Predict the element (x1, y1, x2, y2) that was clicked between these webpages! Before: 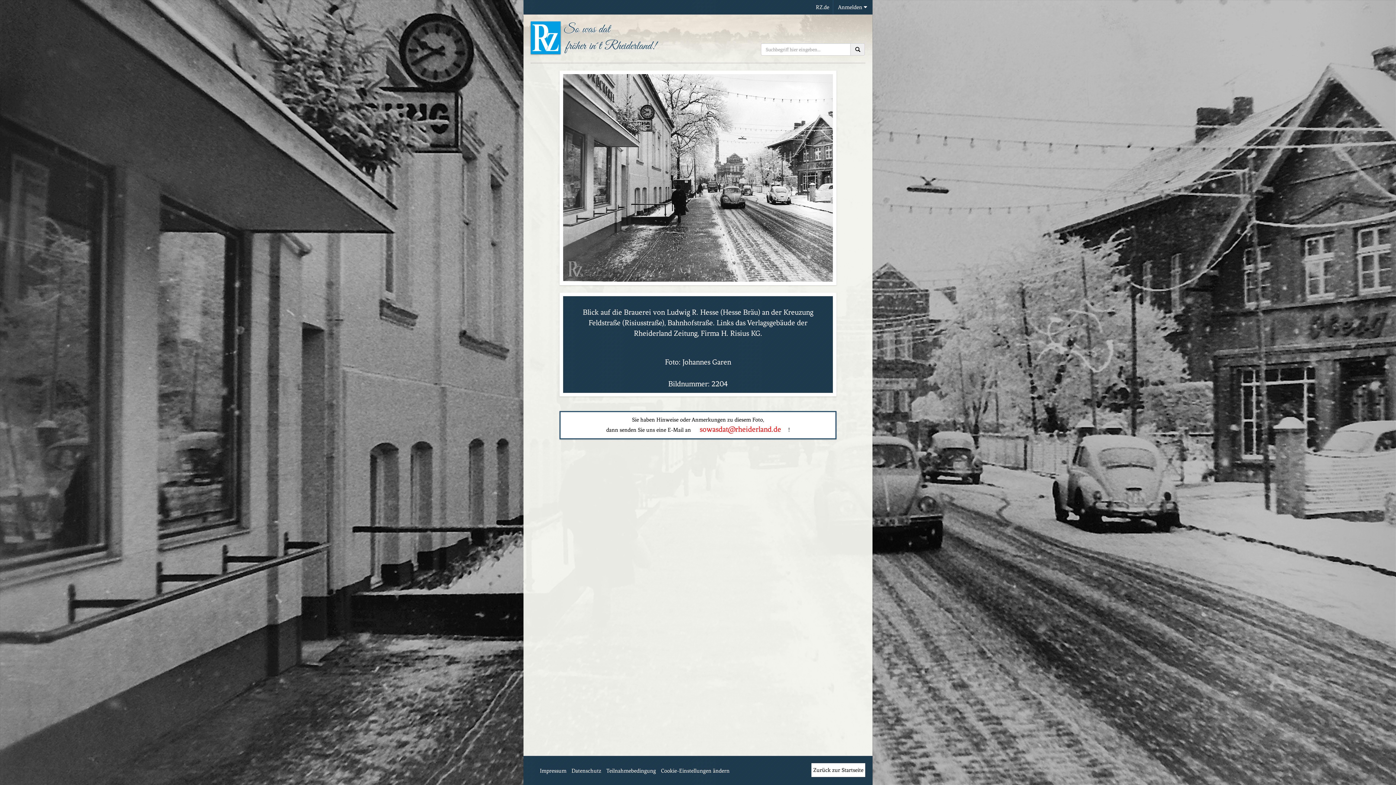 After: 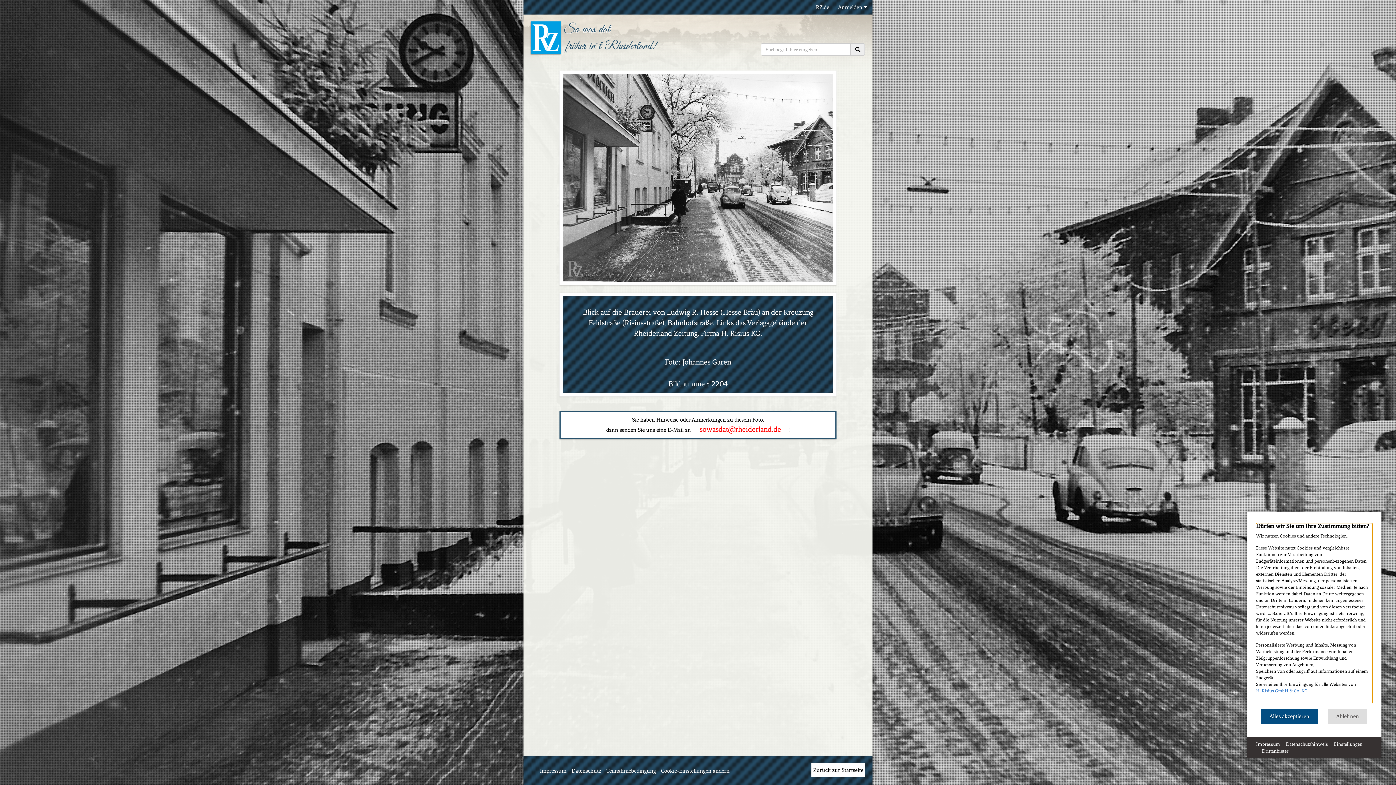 Action: label: Cookie-Einstellungen ändern bbox: (661, 768, 729, 774)